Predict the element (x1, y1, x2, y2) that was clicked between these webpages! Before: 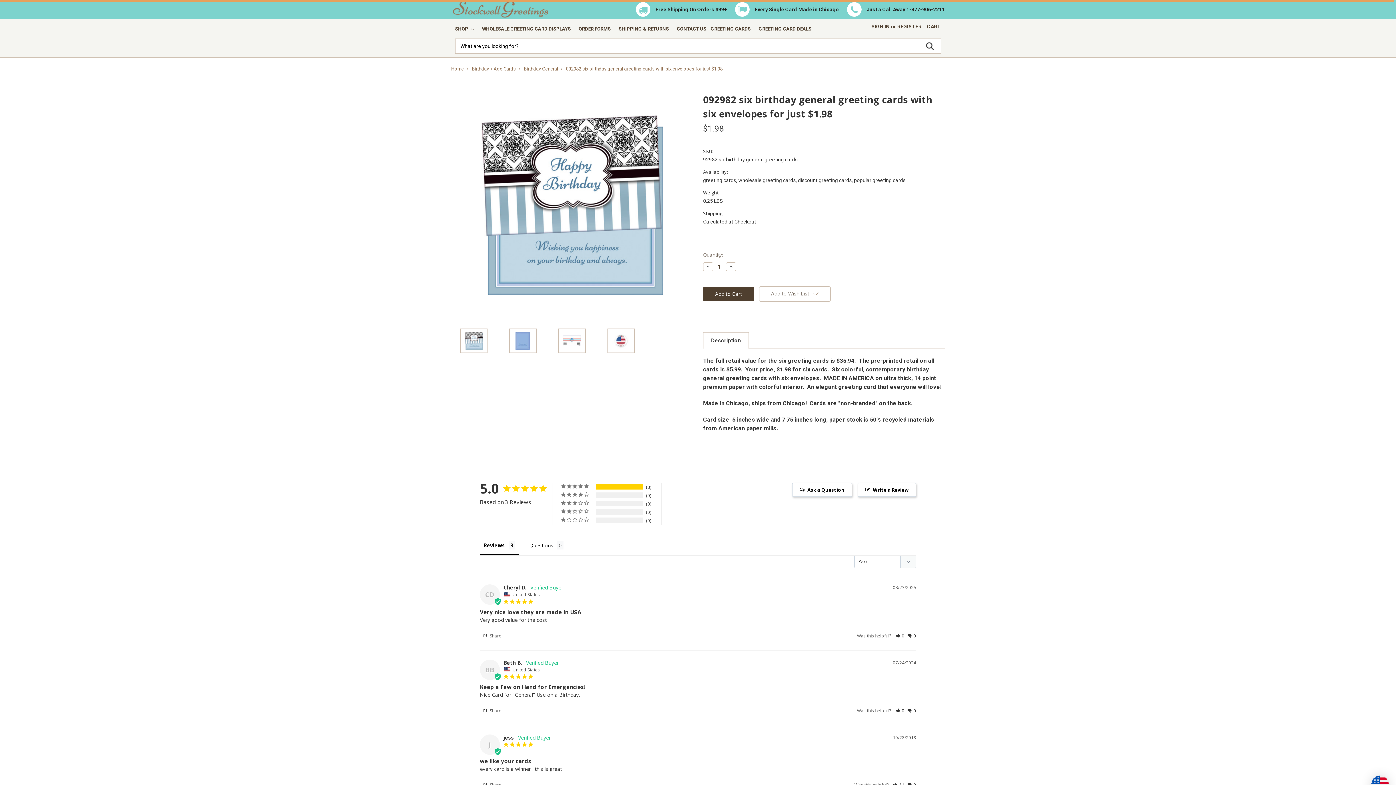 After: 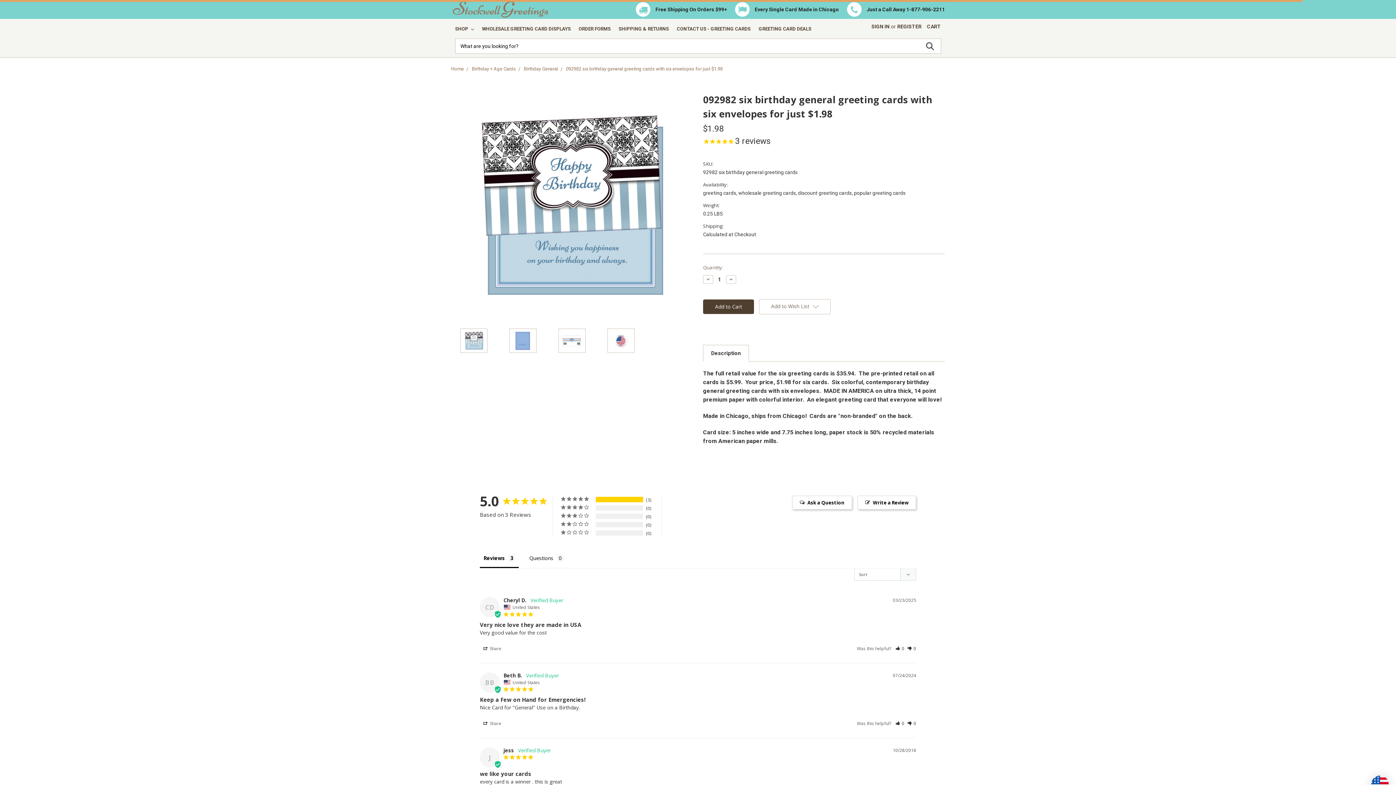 Action: bbox: (566, 66, 722, 71) label: 092982 six birthday general greeting cards with six envelopes for just $1.98